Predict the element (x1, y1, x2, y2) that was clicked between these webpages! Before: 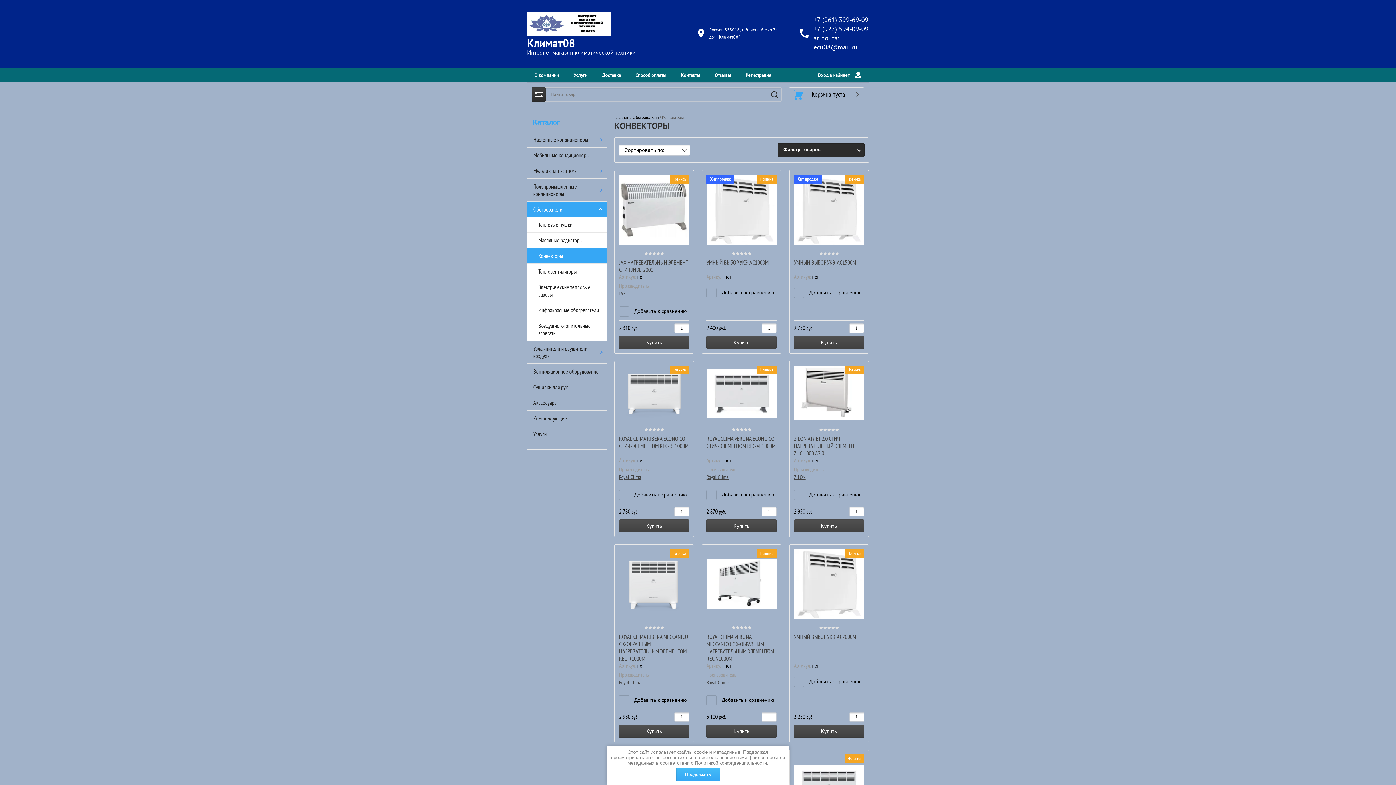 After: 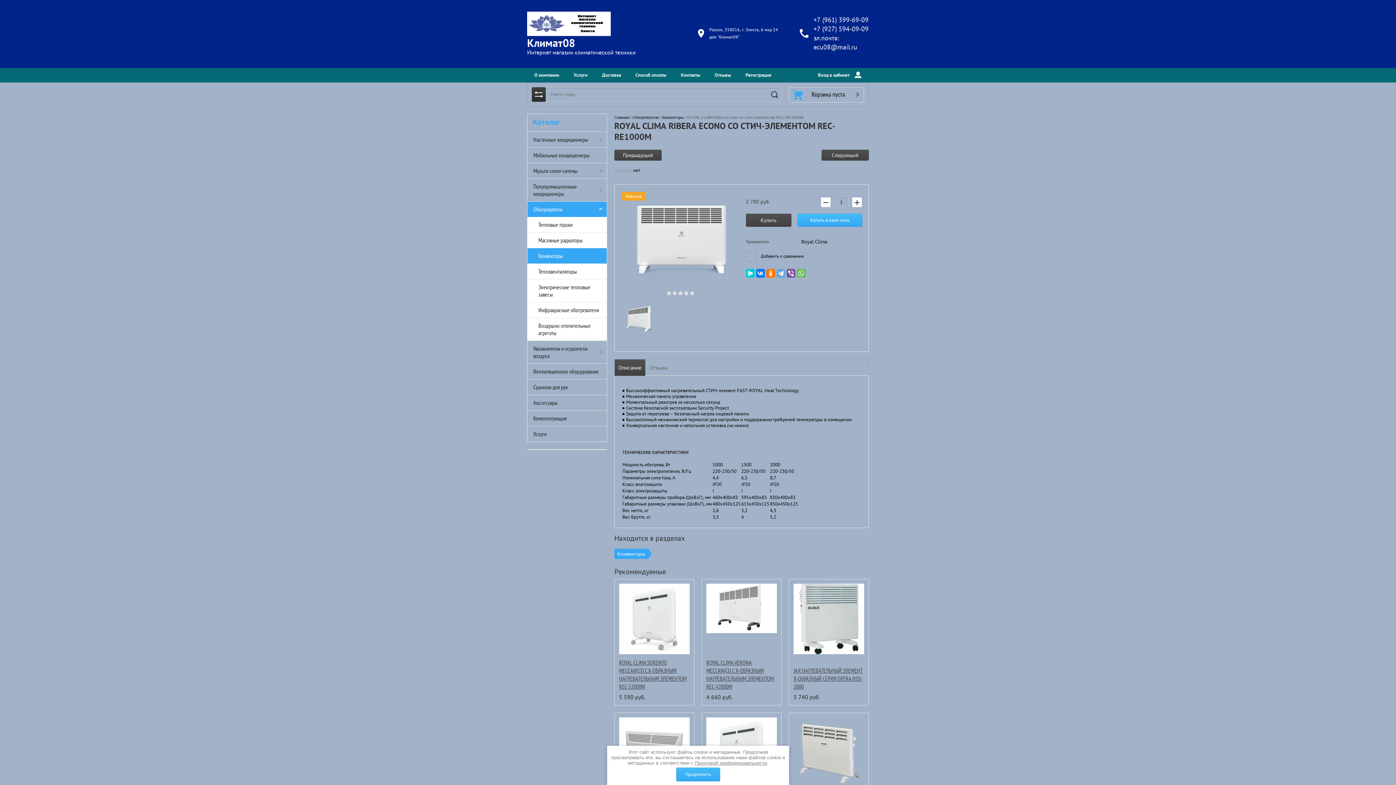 Action: bbox: (619, 365, 689, 421)